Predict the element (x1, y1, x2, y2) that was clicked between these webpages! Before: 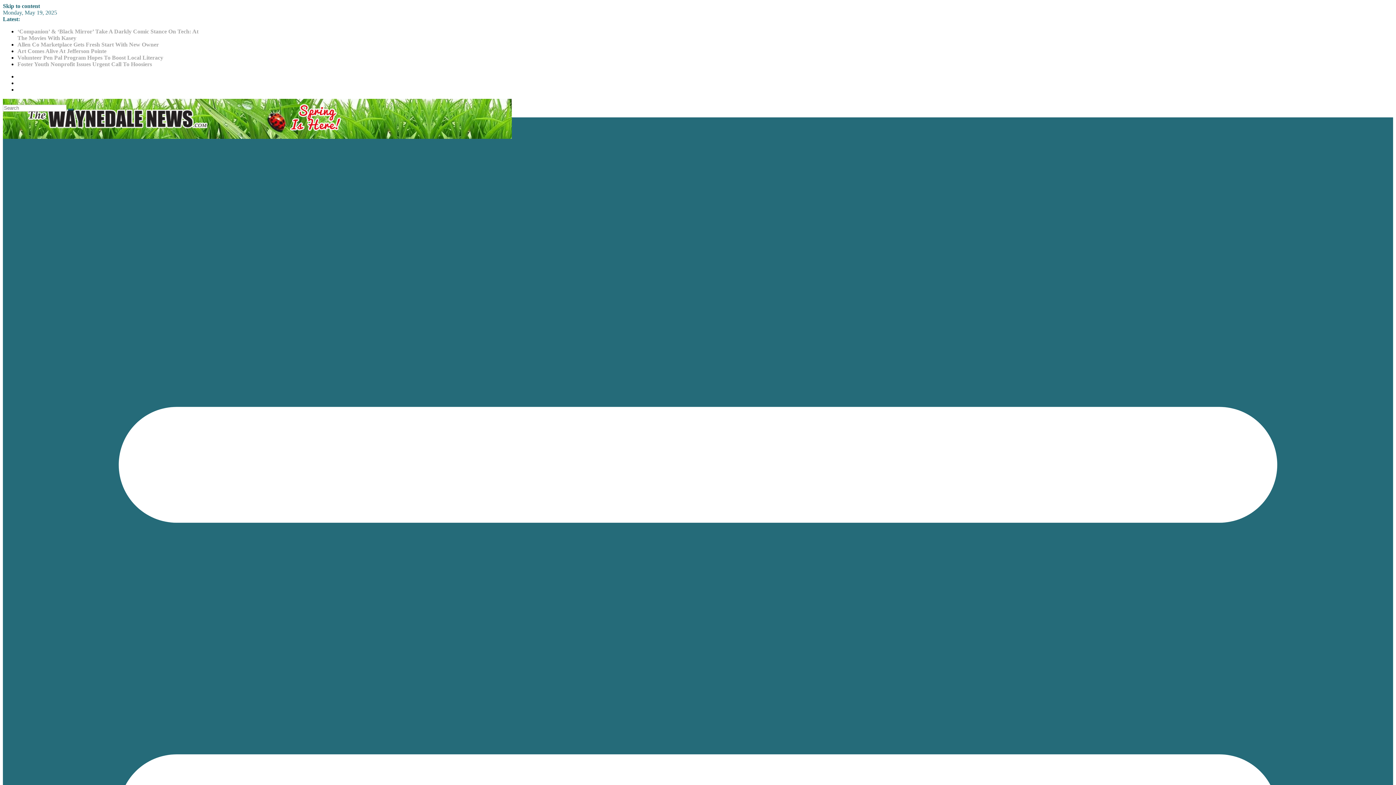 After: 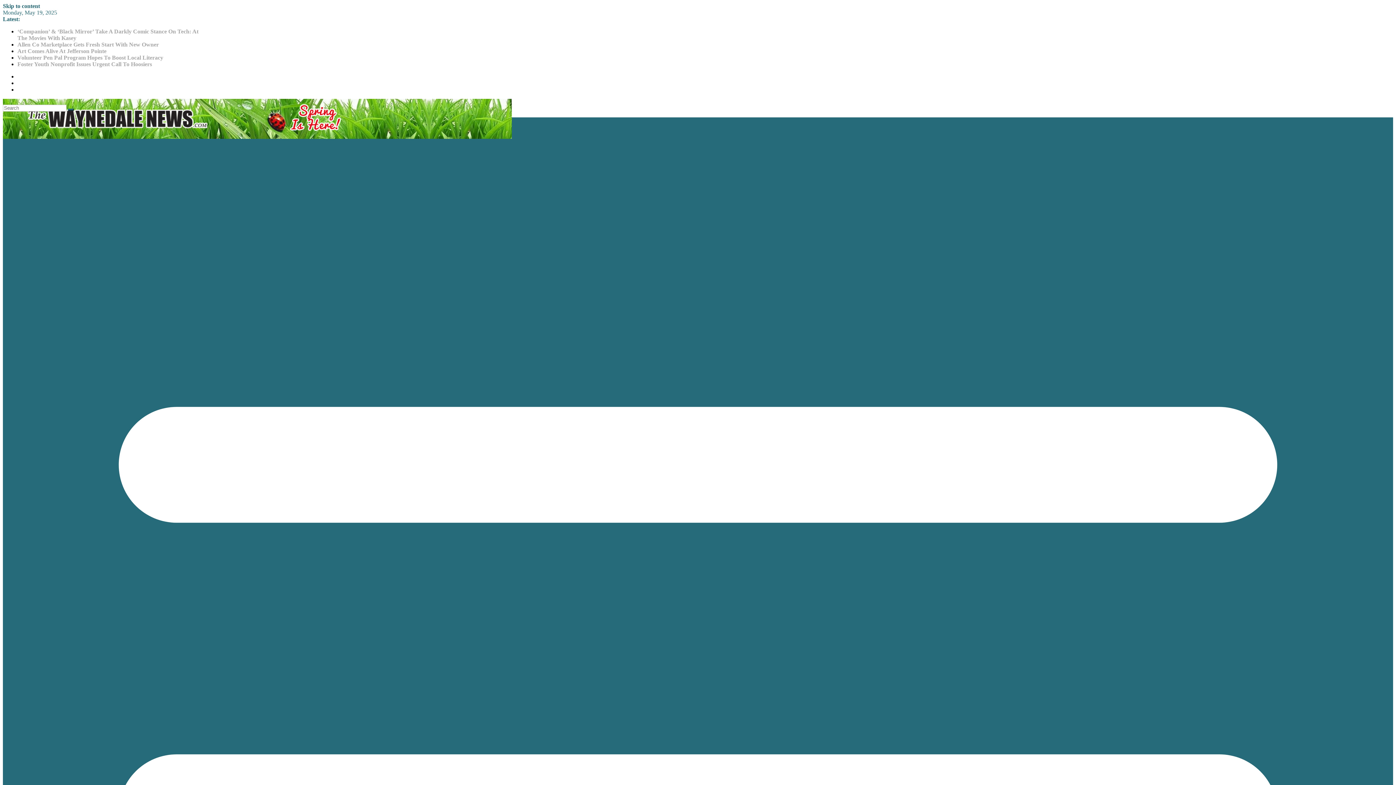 Action: bbox: (17, 61, 152, 67) label: Foster Youth Nonprofit Issues Urgent Call To Hoosiers